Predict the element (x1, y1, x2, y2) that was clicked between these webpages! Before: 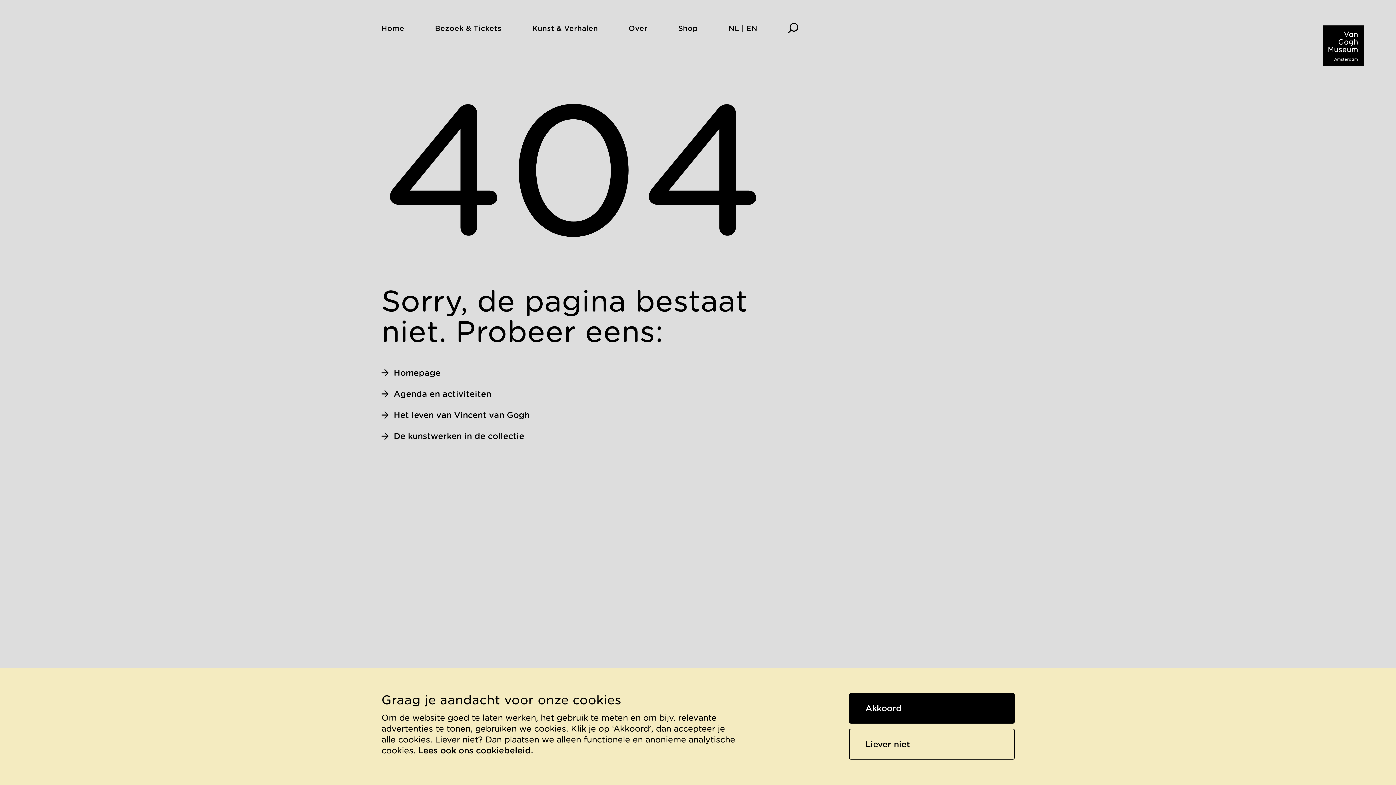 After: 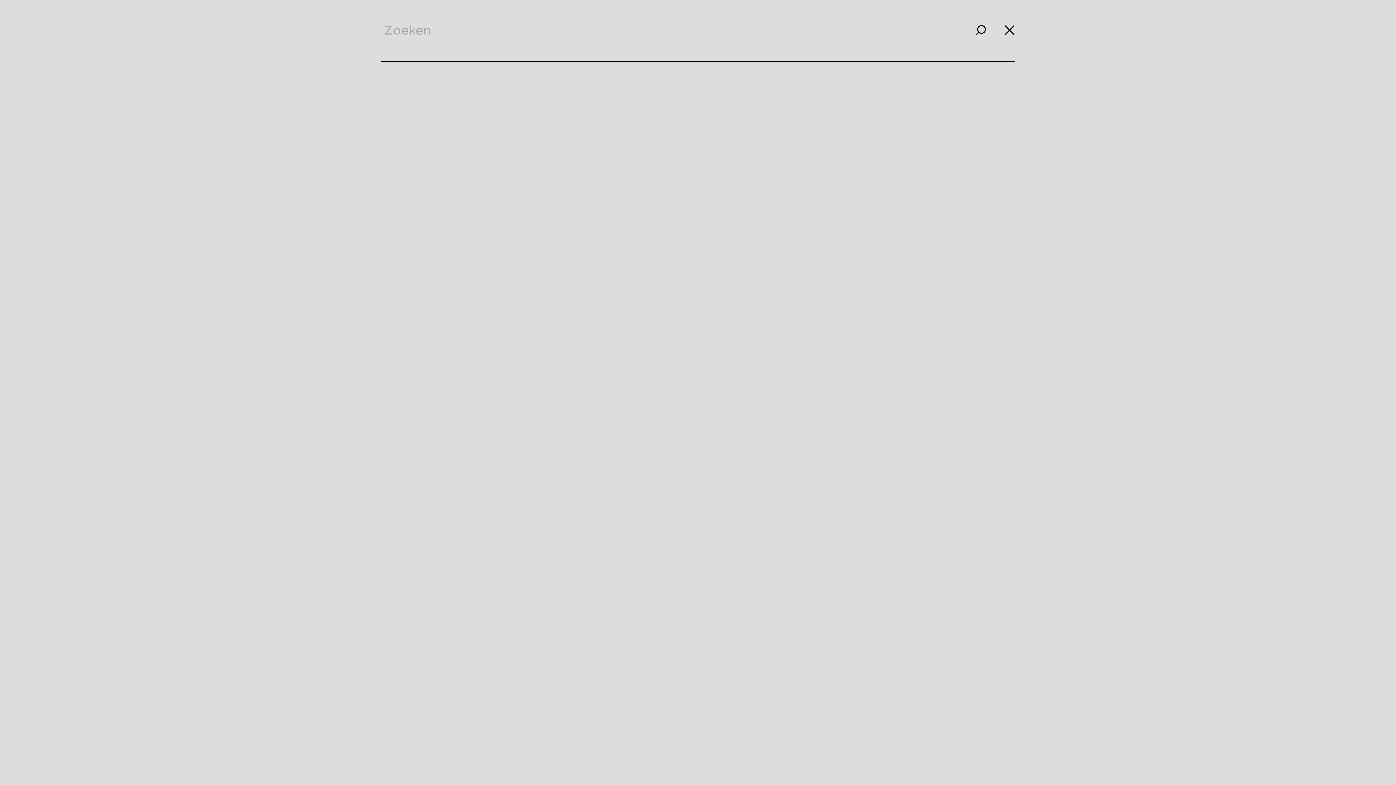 Action: label: Zoeken bbox: (773, 14, 813, 41)